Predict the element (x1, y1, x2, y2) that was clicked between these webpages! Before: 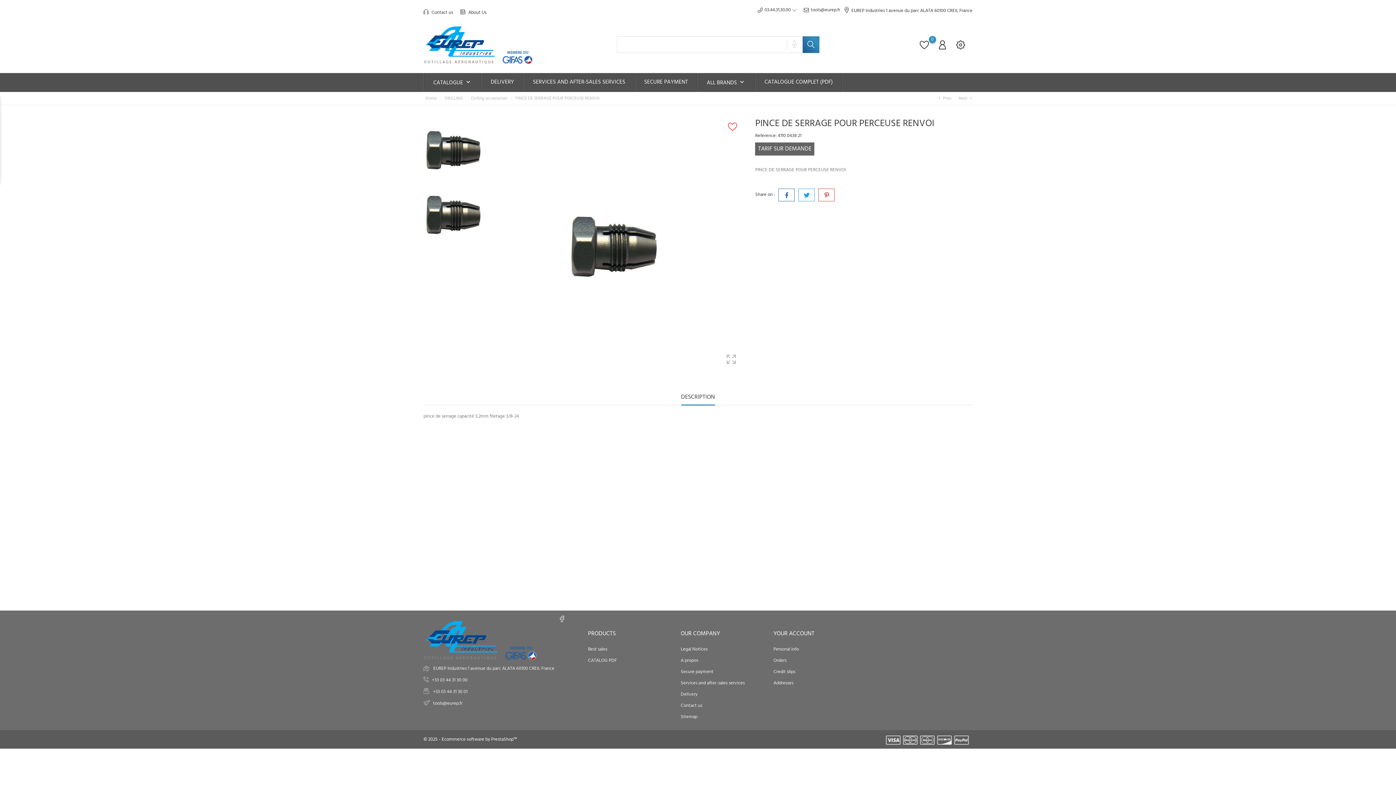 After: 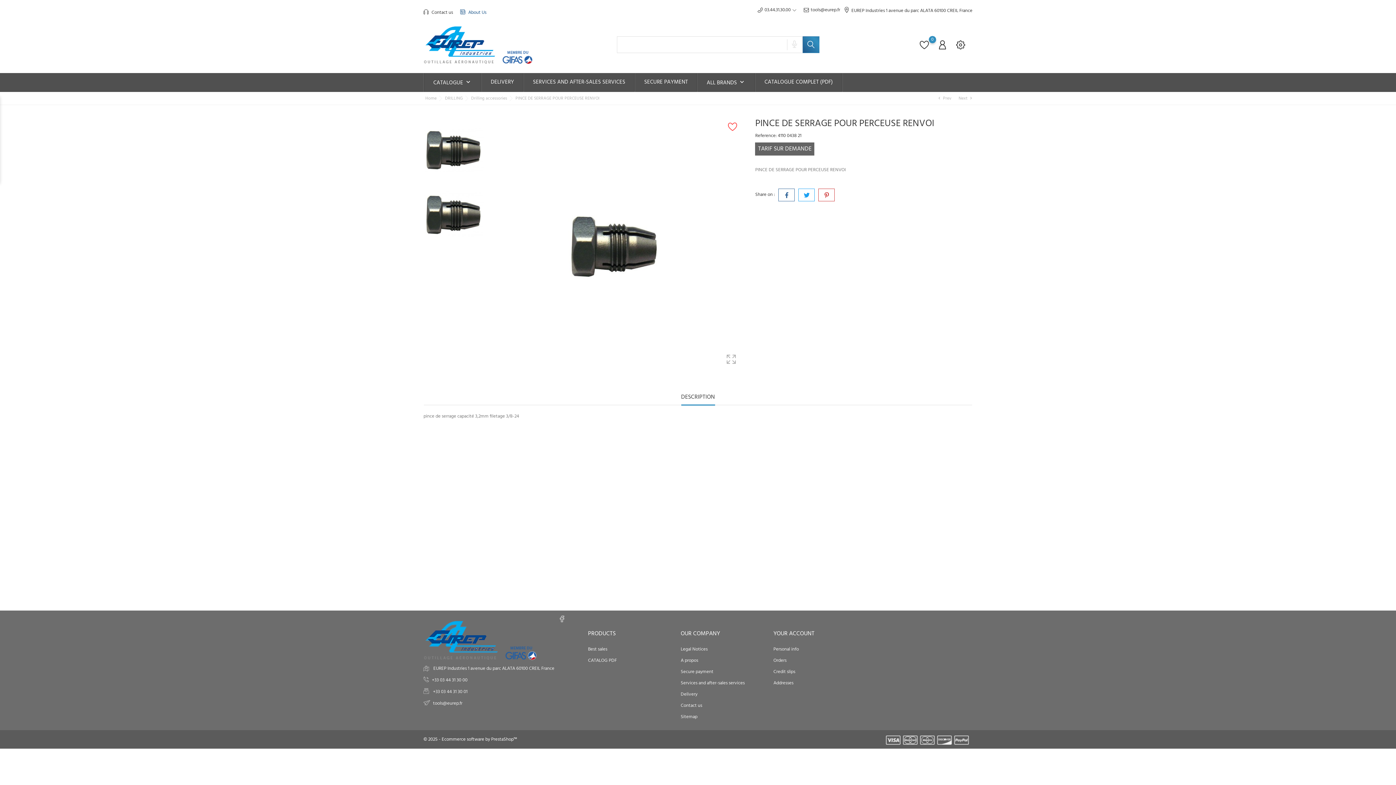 Action: bbox: (460, 8, 486, 16) label:  About Us